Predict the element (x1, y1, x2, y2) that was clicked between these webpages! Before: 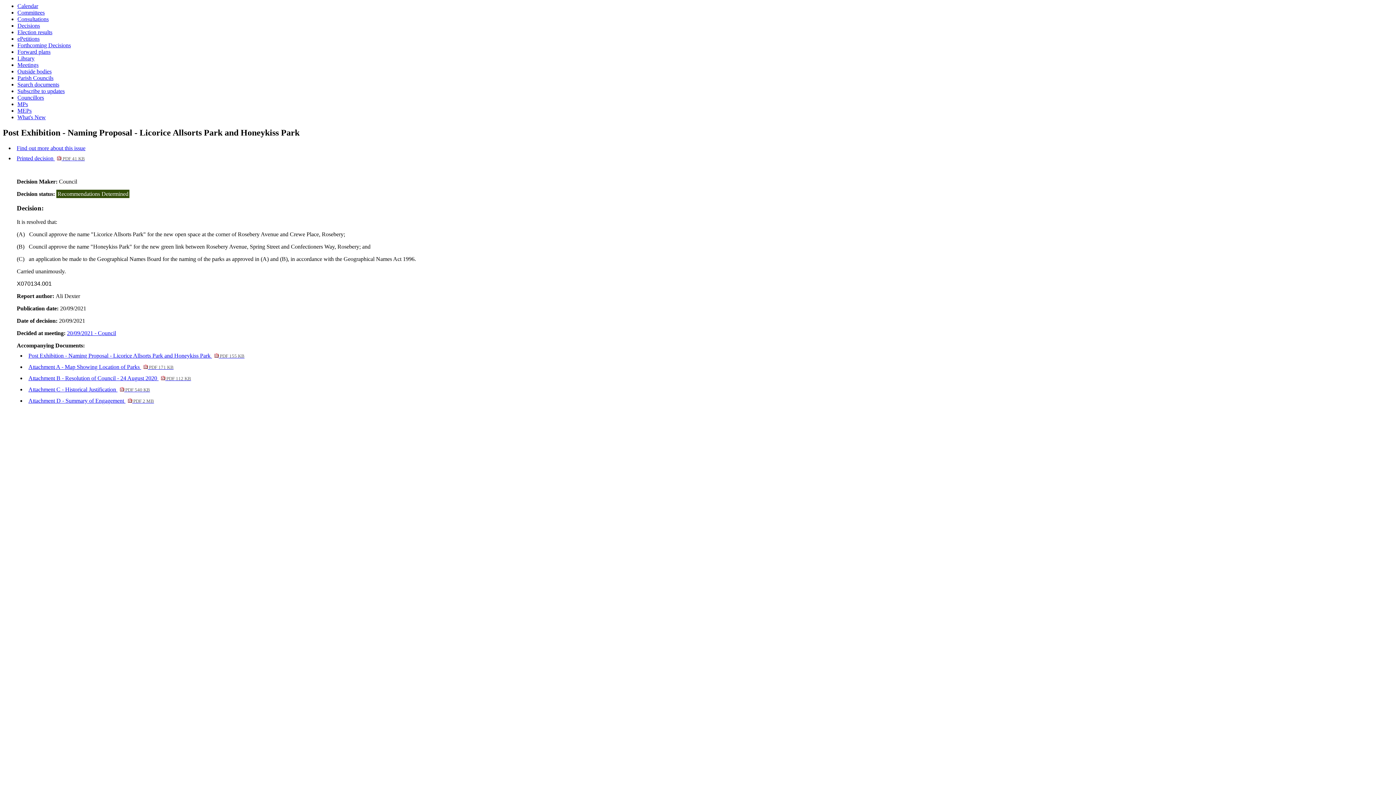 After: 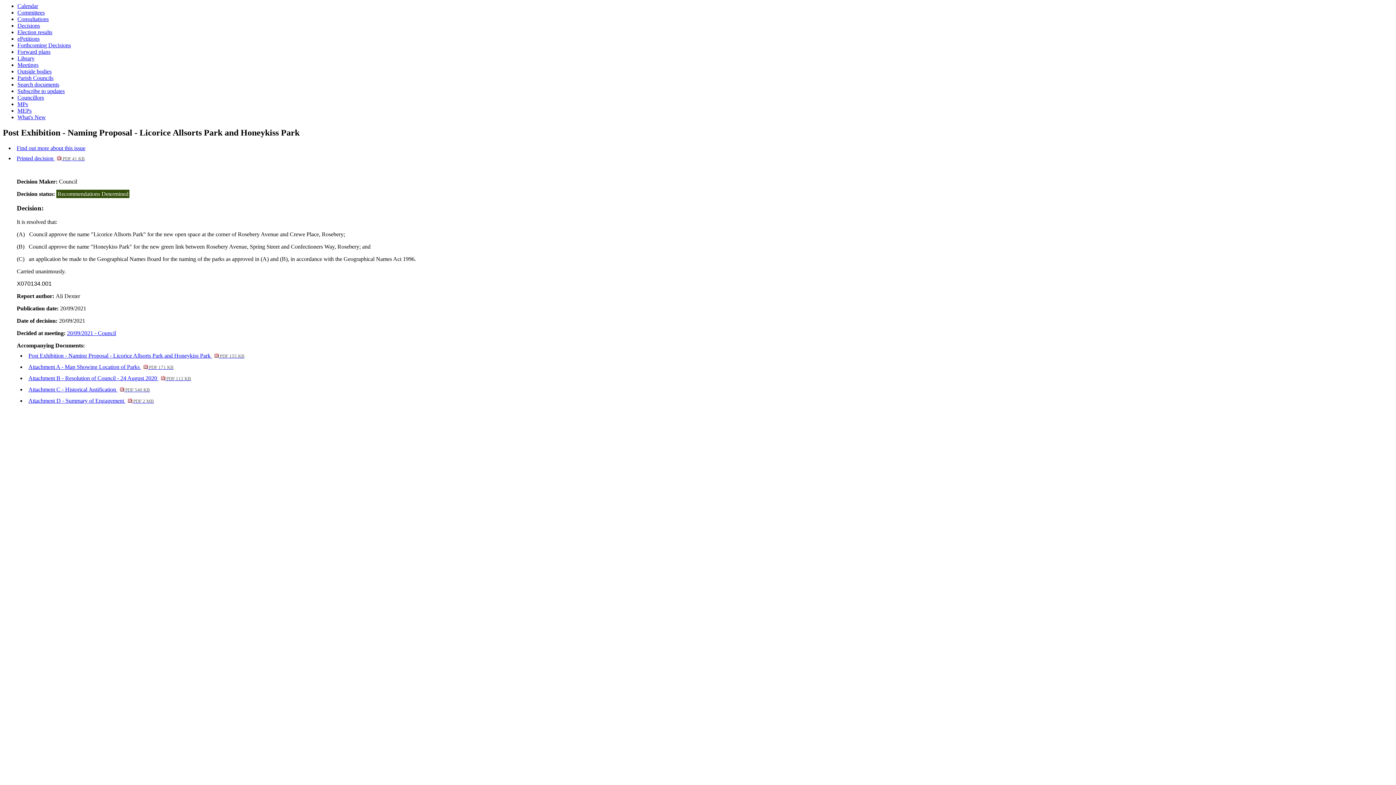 Action: bbox: (28, 386, 150, 392) label: Attachment C - Historical Justification  PDF 540 KB